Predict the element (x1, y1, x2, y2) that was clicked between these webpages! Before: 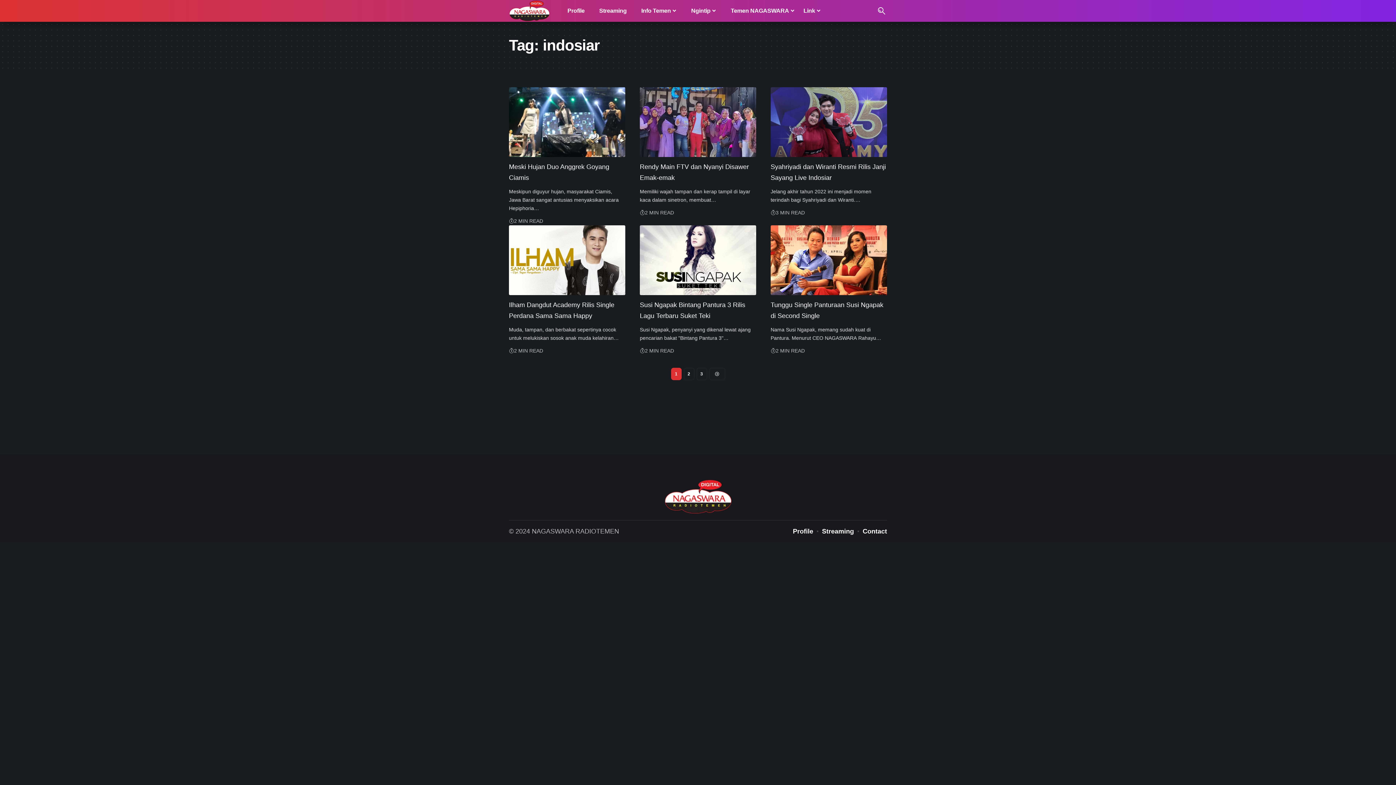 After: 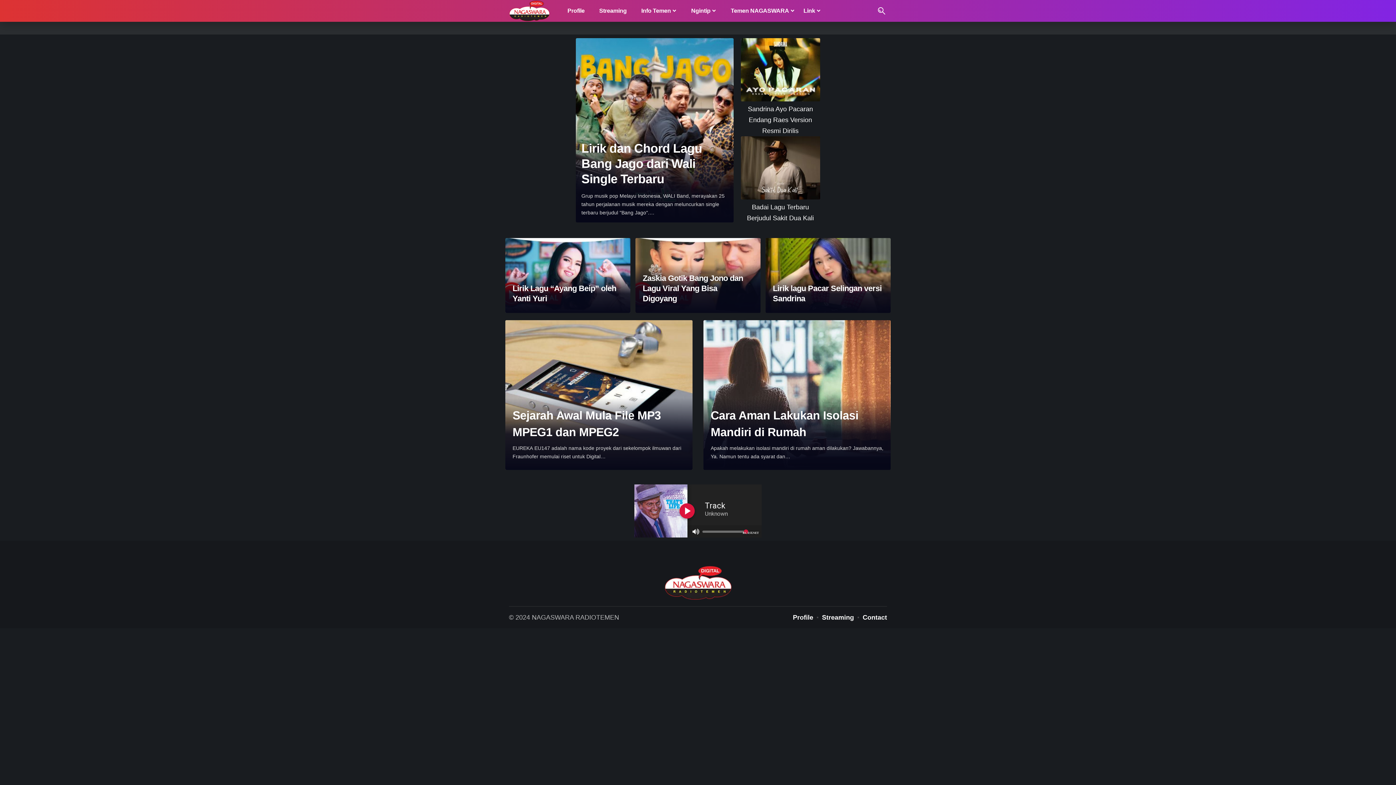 Action: bbox: (509, 0, 550, 21)